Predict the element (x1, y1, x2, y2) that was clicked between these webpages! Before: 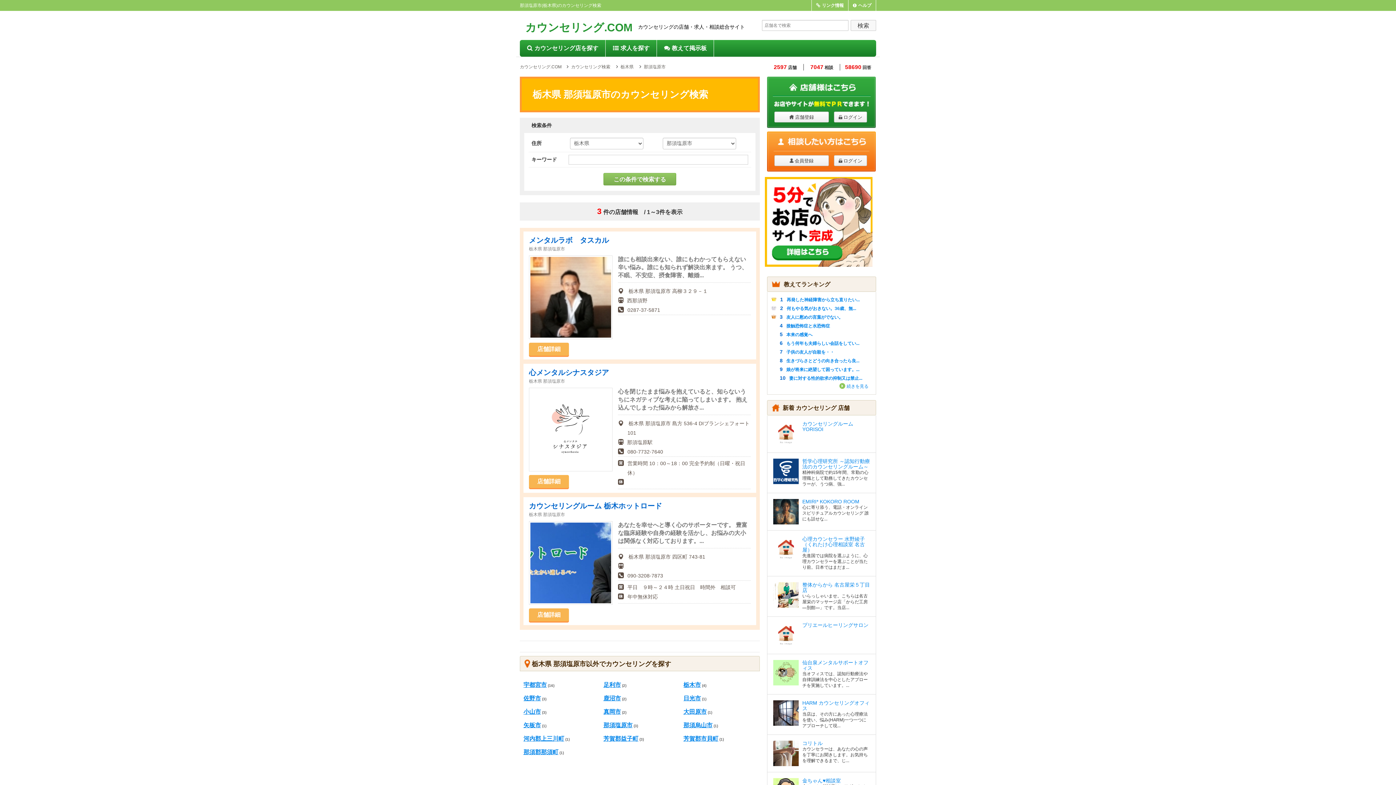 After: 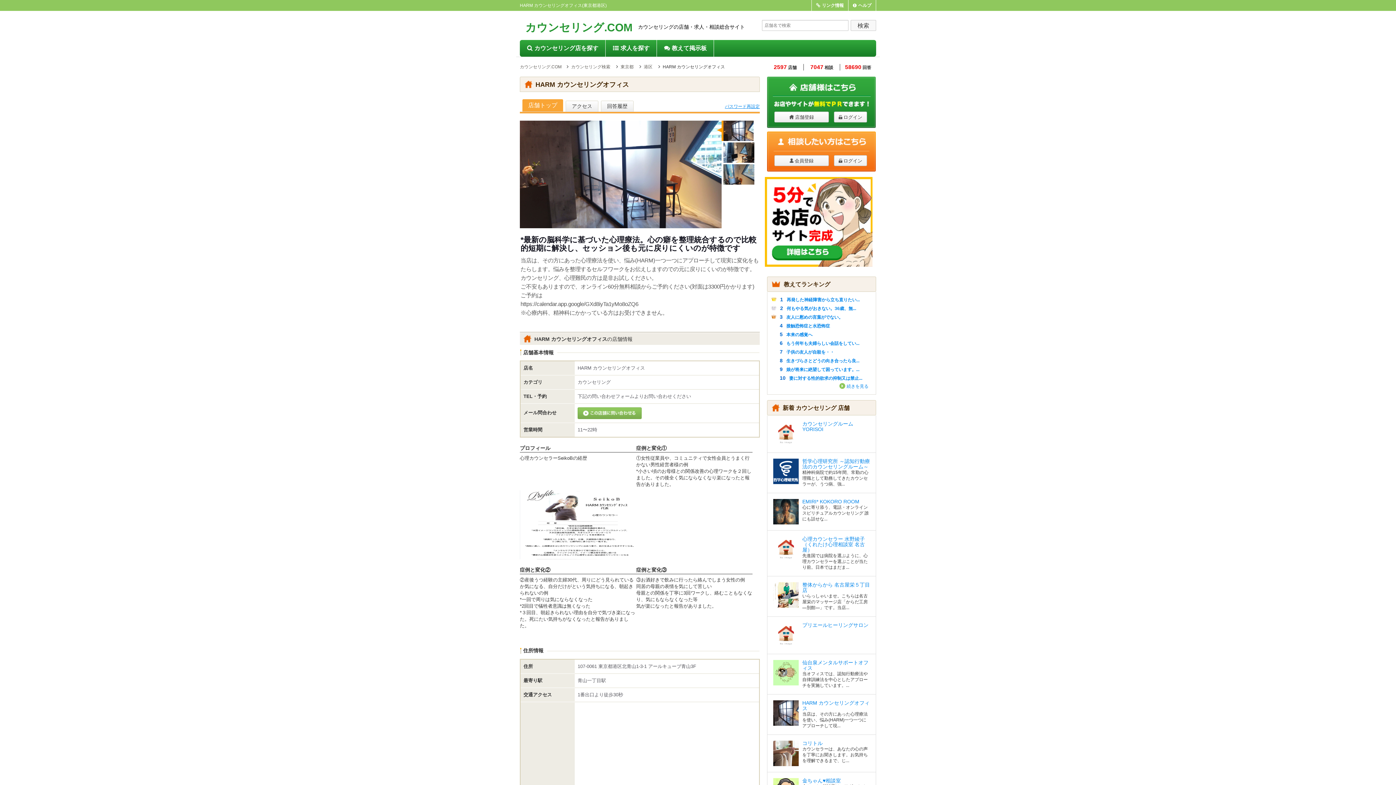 Action: label: HARM カウンセリングオフィス bbox: (802, 700, 869, 711)